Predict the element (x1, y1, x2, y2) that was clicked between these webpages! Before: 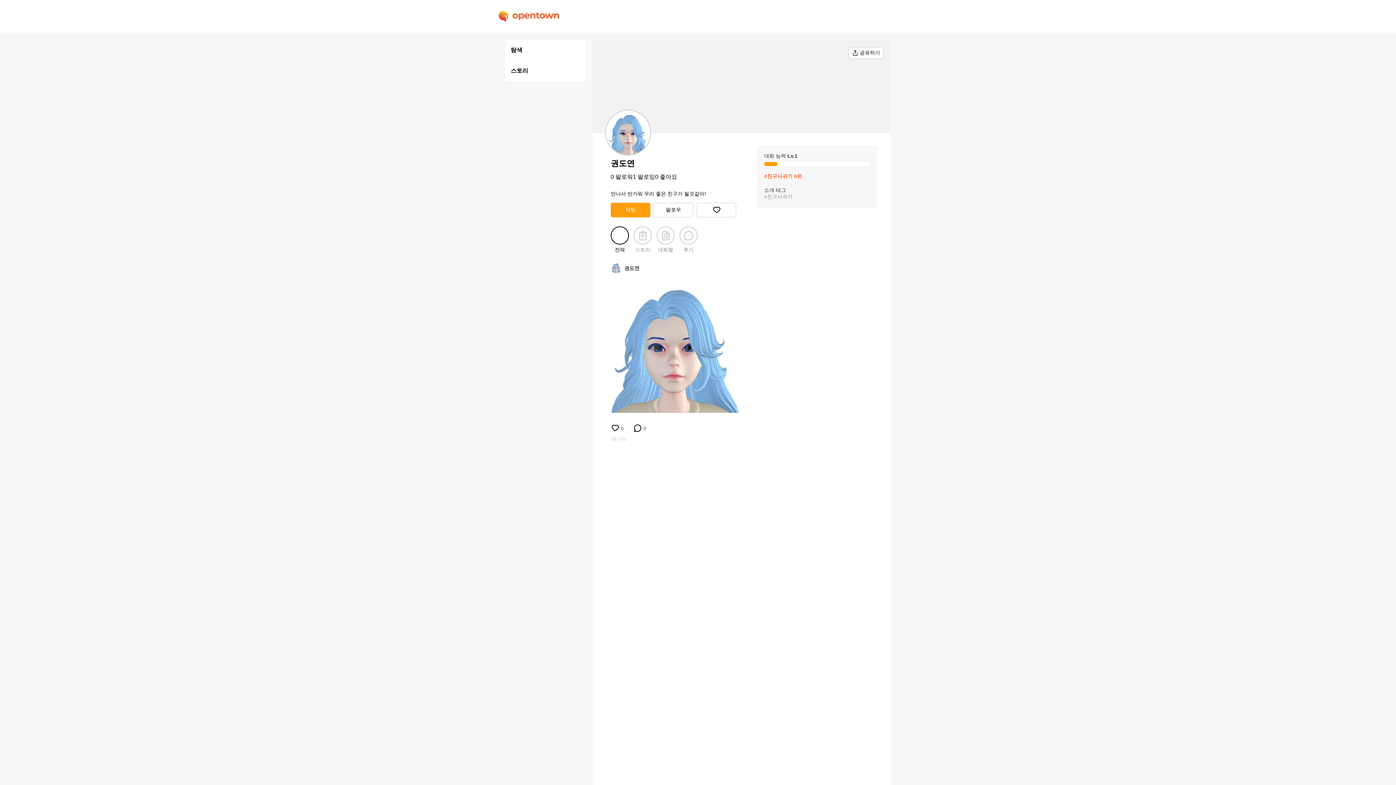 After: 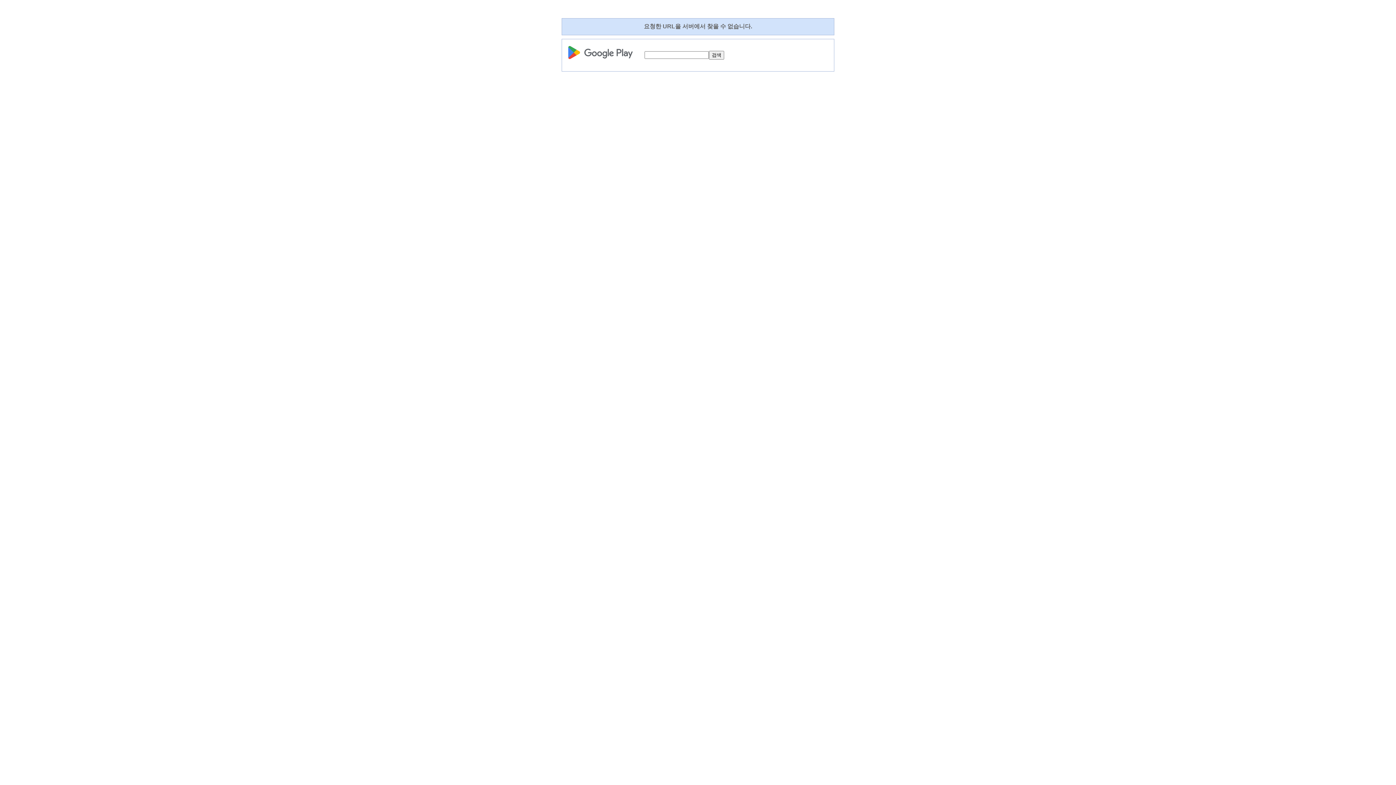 Action: bbox: (696, 202, 736, 217)